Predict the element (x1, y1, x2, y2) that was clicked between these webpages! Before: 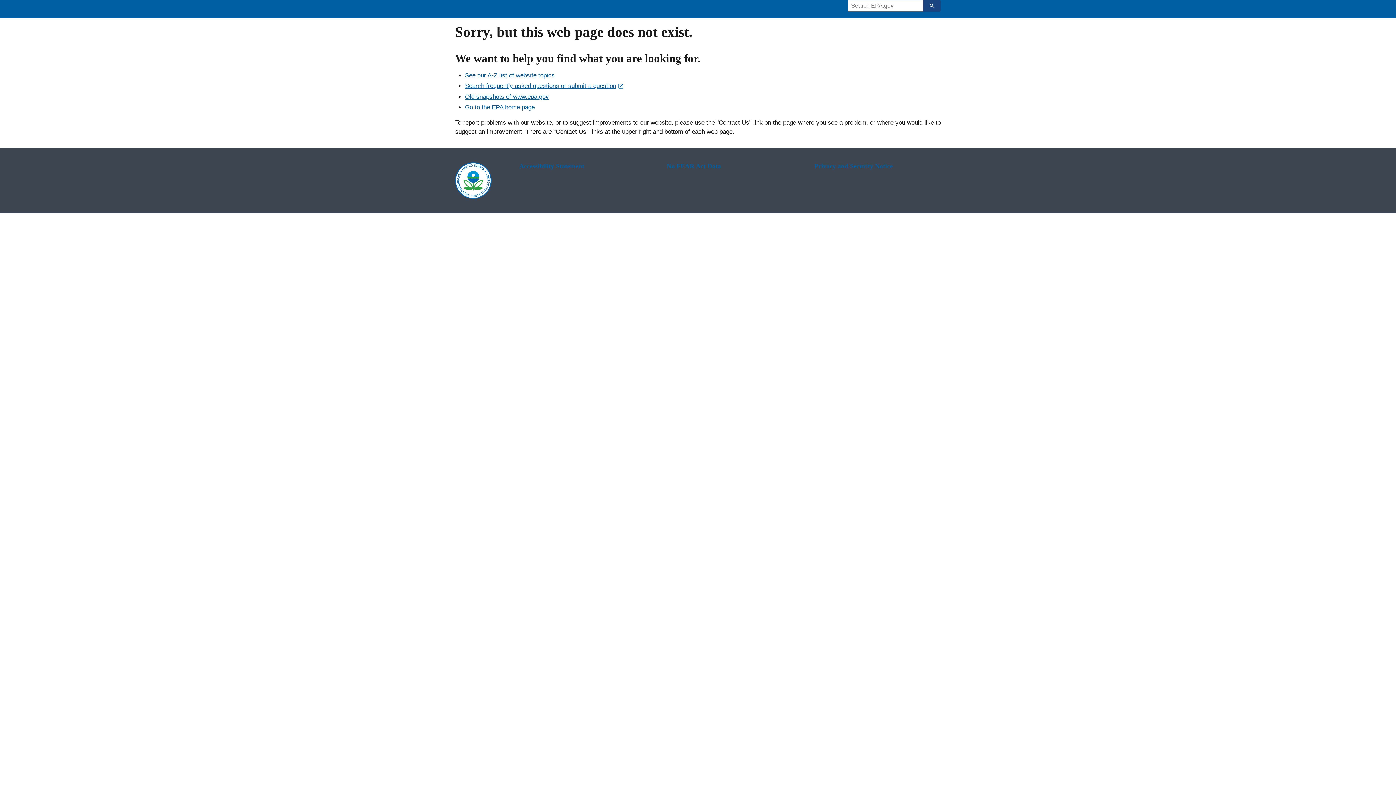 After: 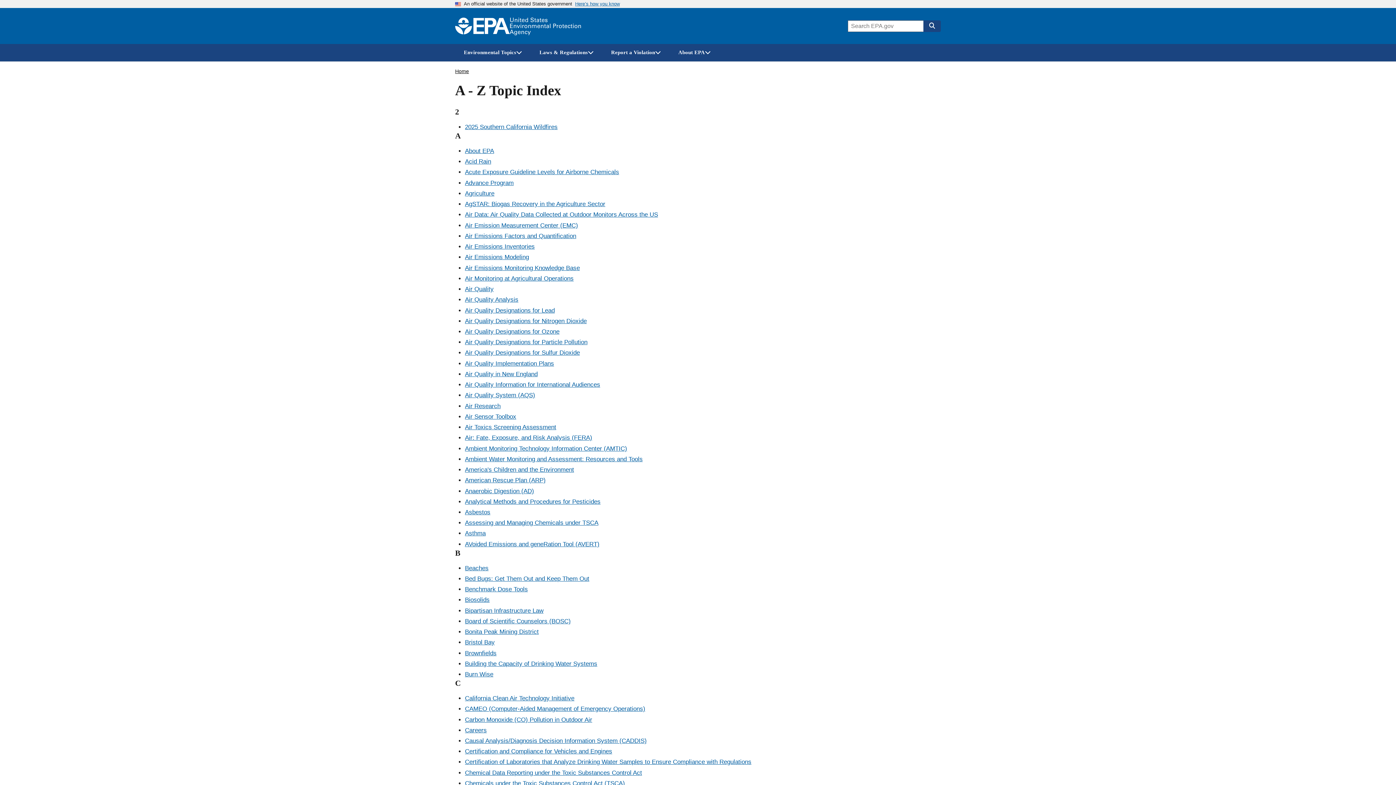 Action: label: See our A-Z list of website topics bbox: (465, 72, 554, 78)